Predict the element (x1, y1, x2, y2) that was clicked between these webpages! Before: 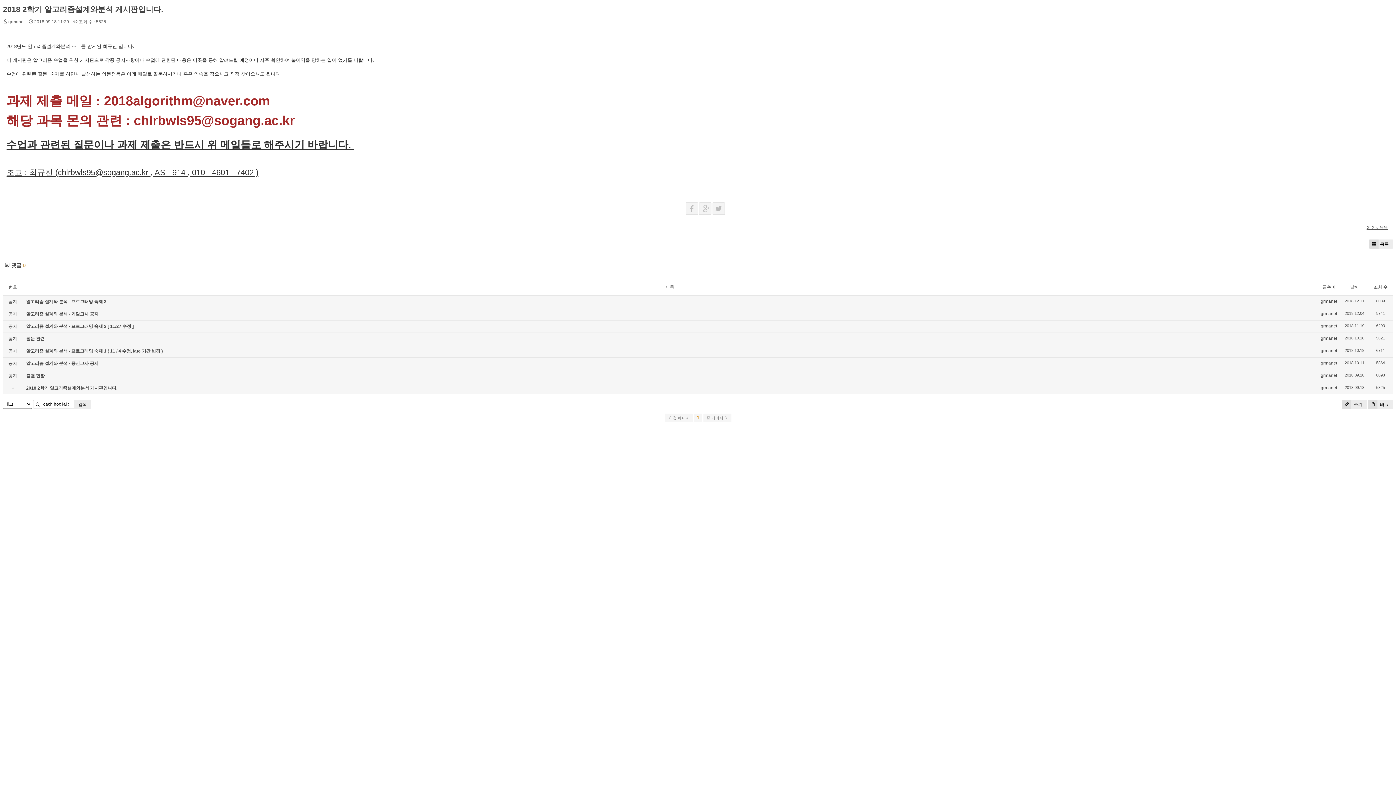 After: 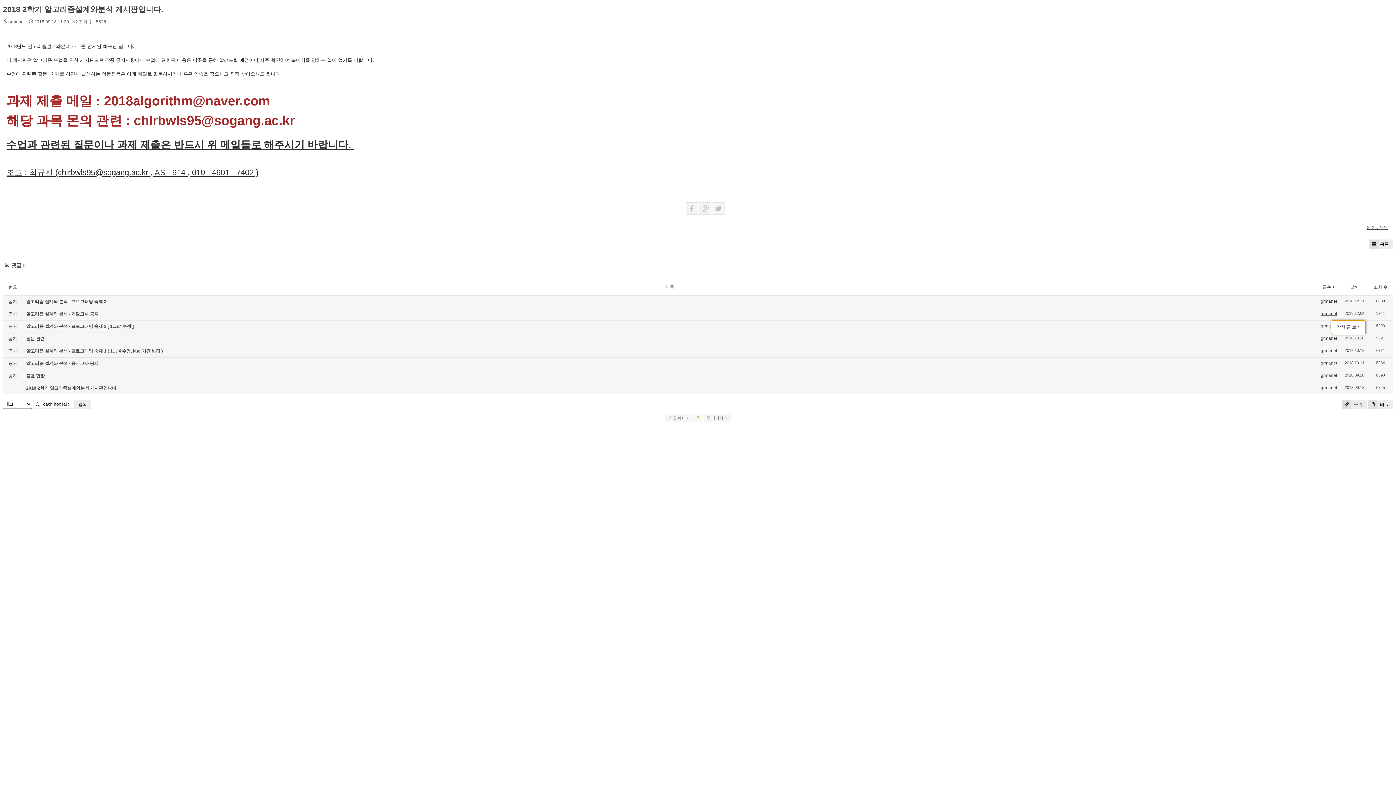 Action: bbox: (1321, 311, 1337, 316) label: grmanet